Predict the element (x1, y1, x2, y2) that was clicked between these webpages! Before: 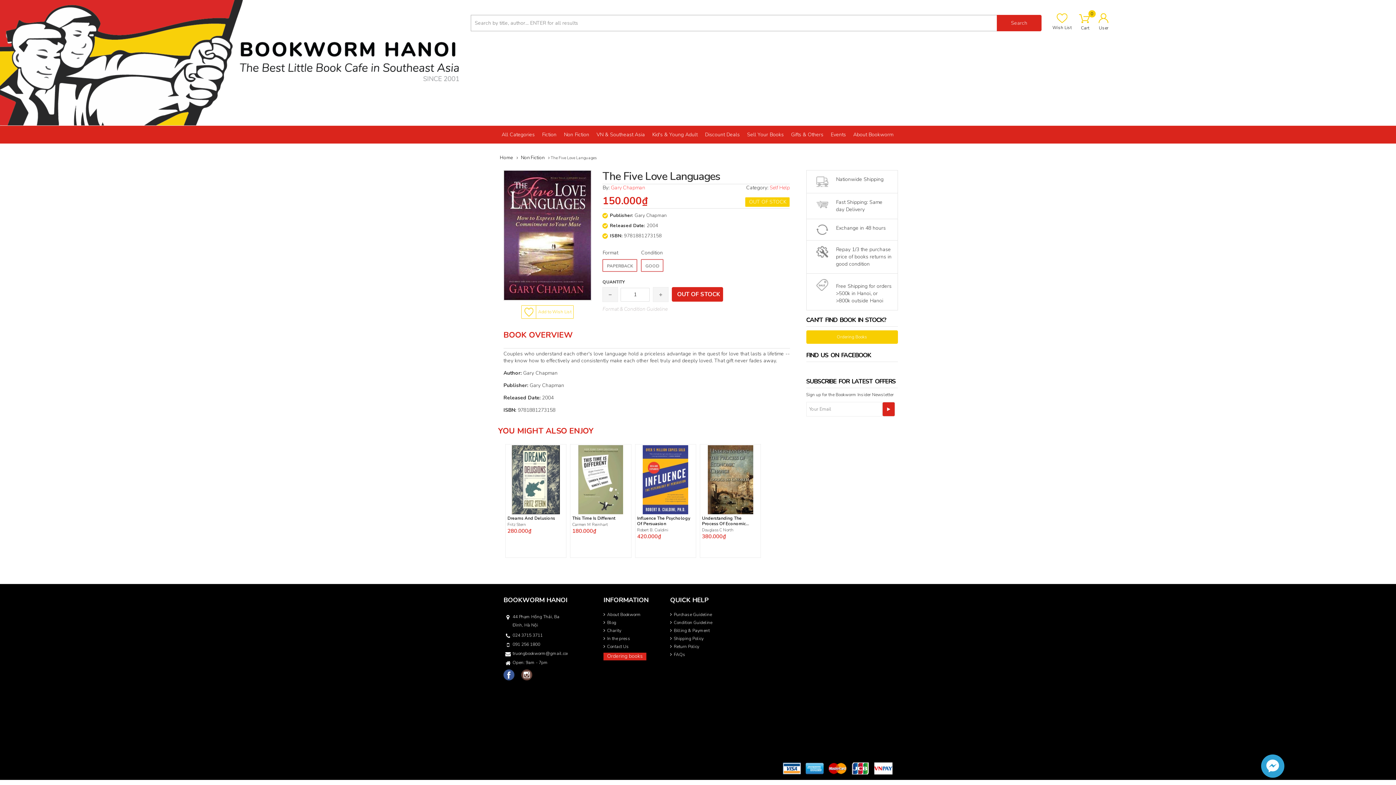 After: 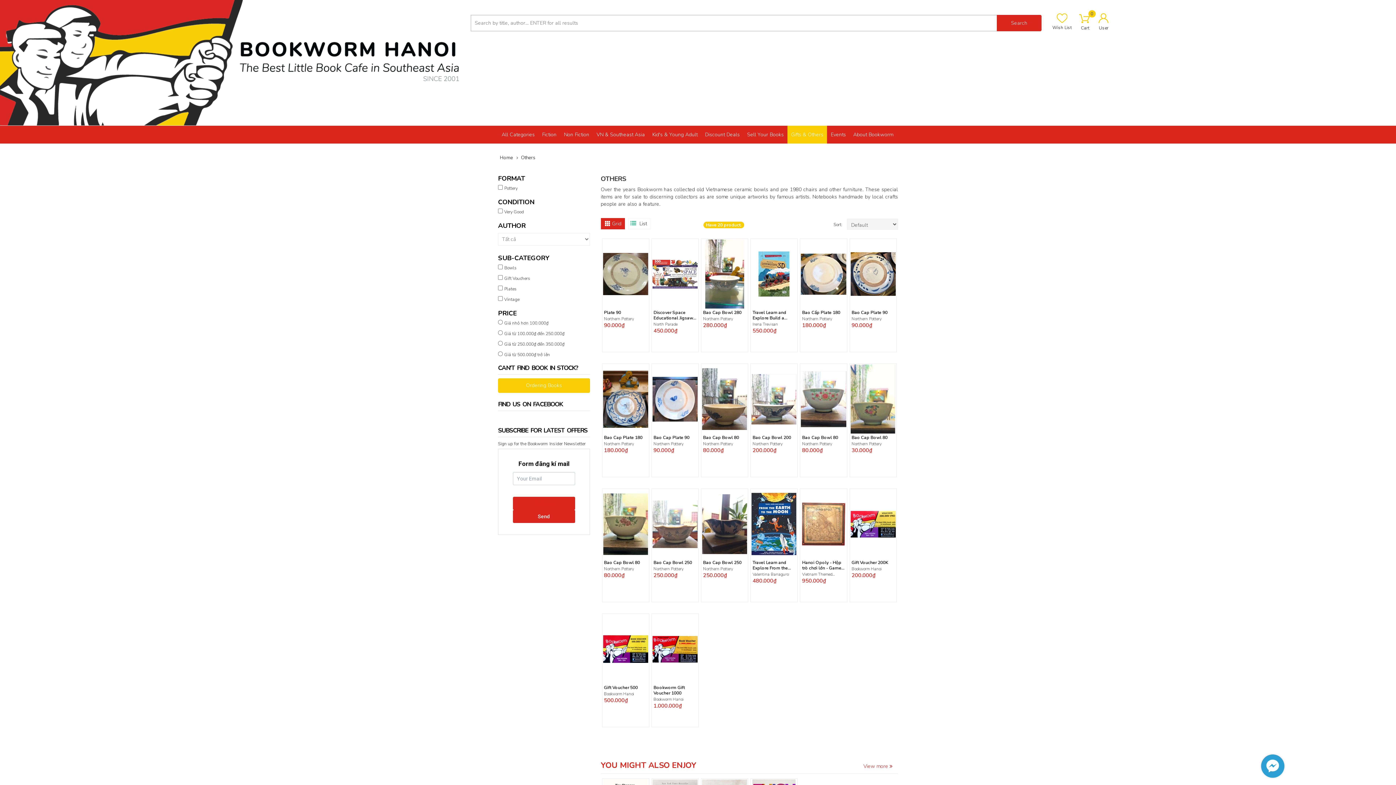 Action: label: Gifts & Others bbox: (787, 125, 827, 143)